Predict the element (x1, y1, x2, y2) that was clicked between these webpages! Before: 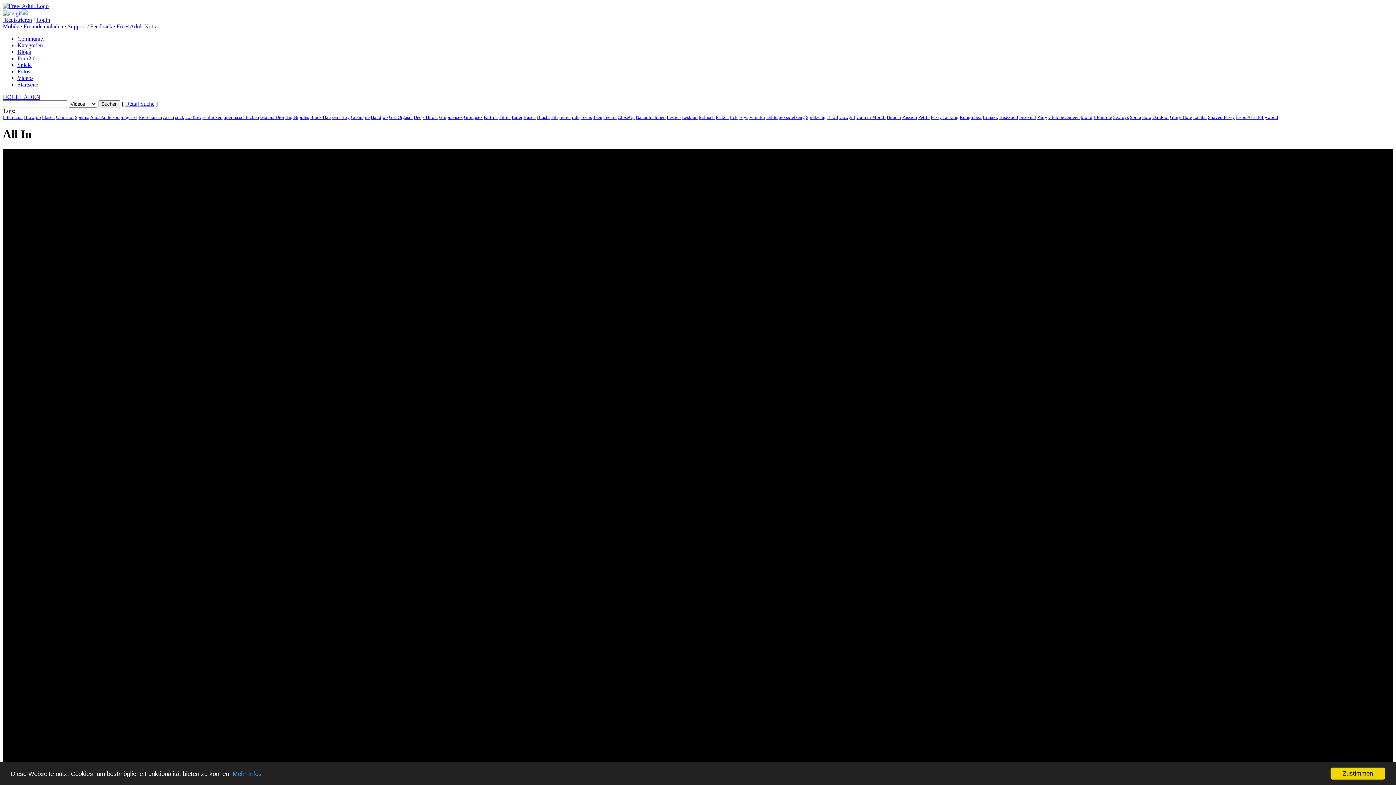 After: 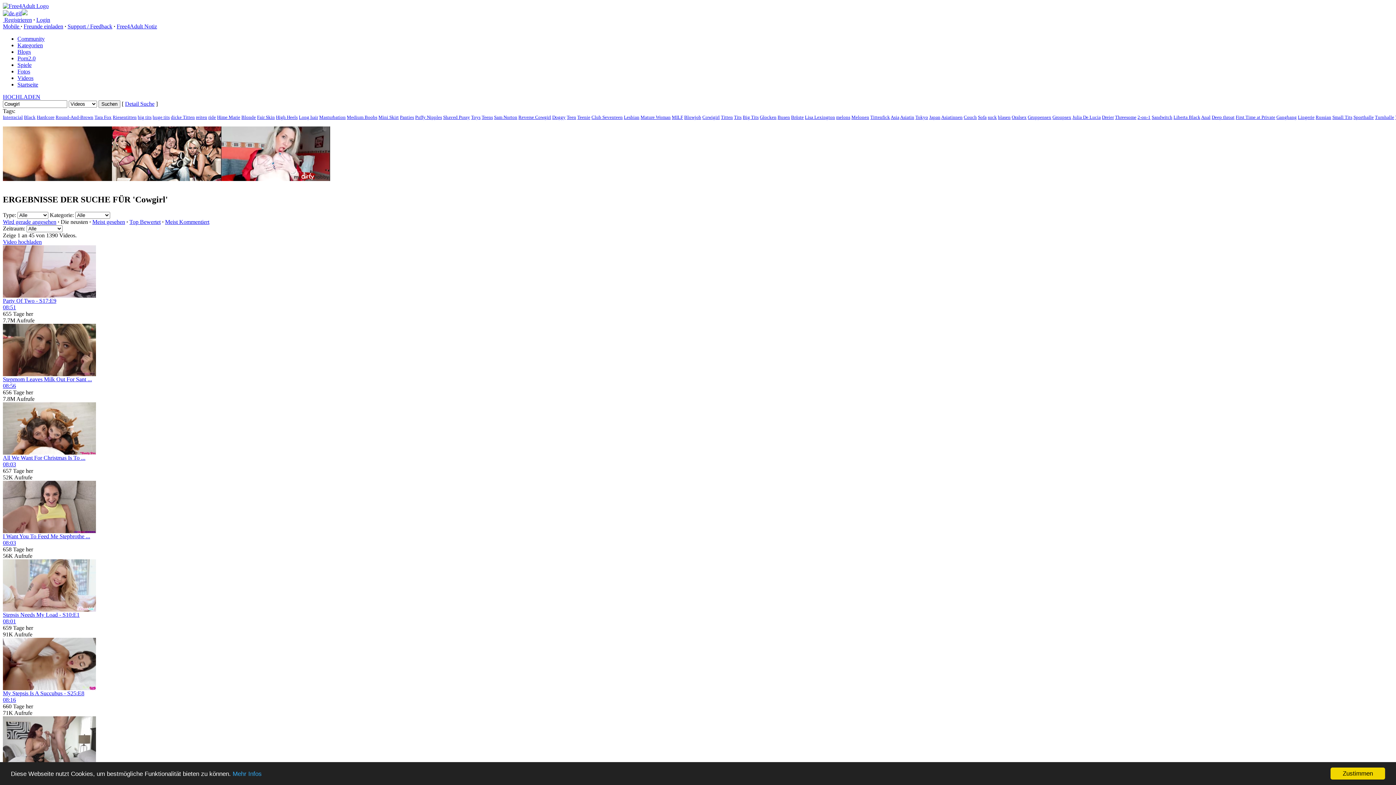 Action: label: Cowgirl bbox: (839, 114, 855, 120)